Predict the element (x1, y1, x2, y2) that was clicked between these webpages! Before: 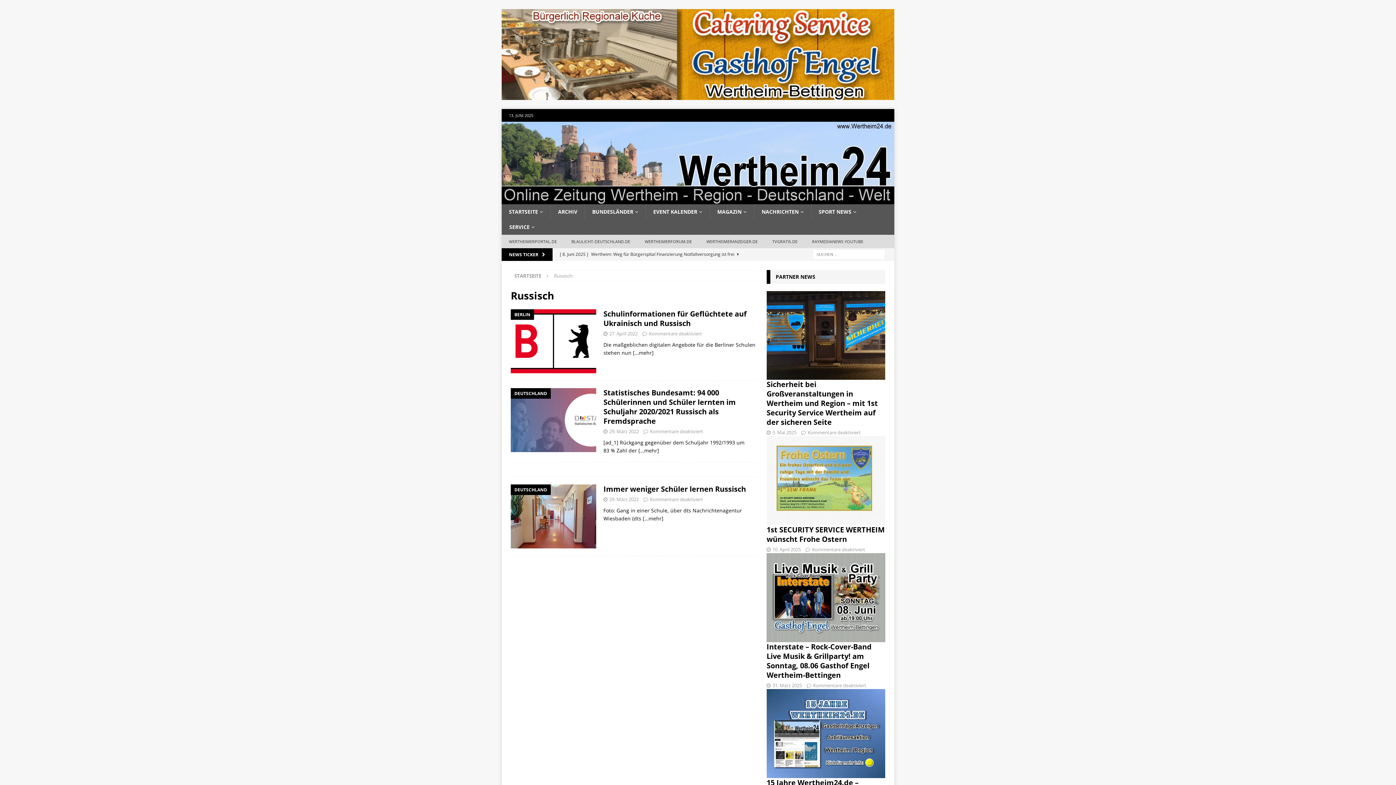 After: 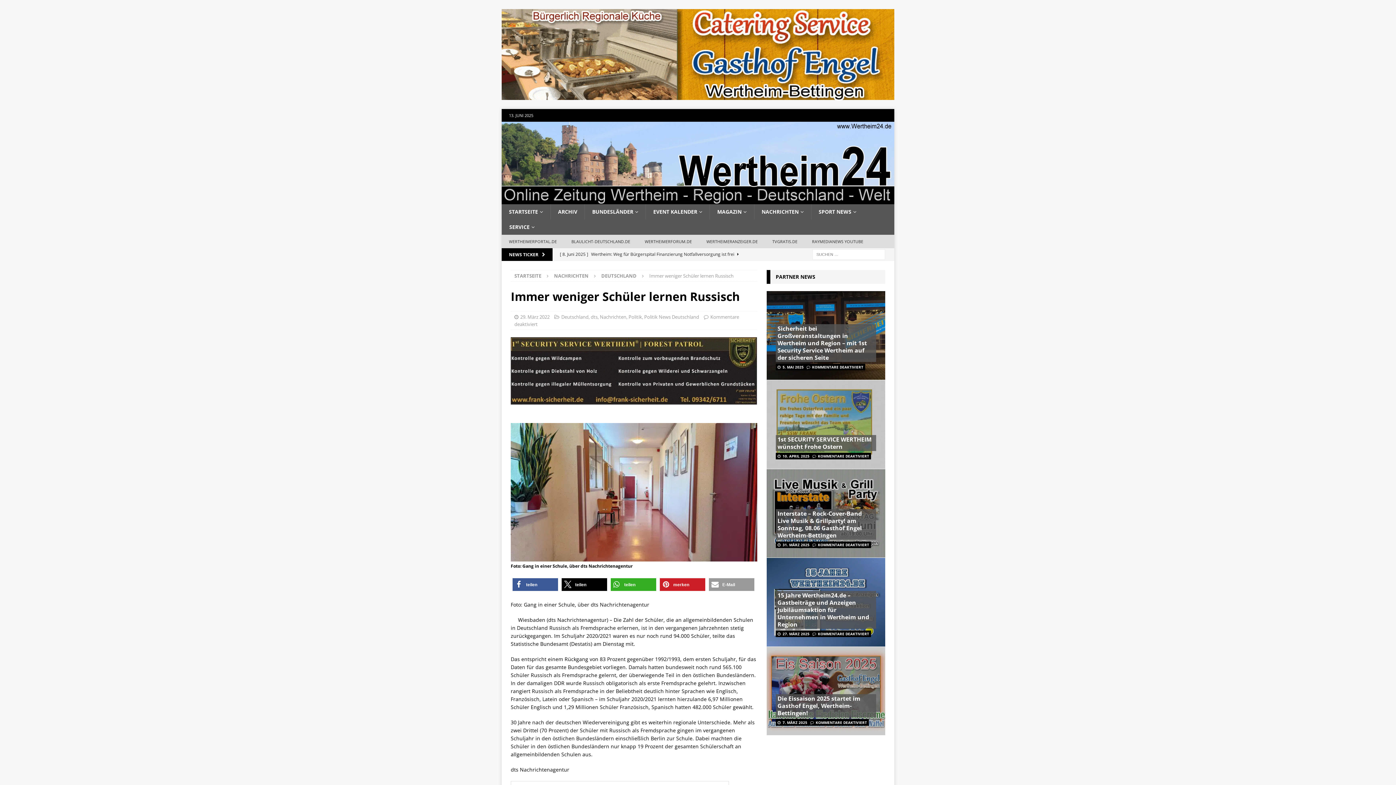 Action: bbox: (603, 484, 746, 494) label: Immer weniger Schüler lernen Russisch